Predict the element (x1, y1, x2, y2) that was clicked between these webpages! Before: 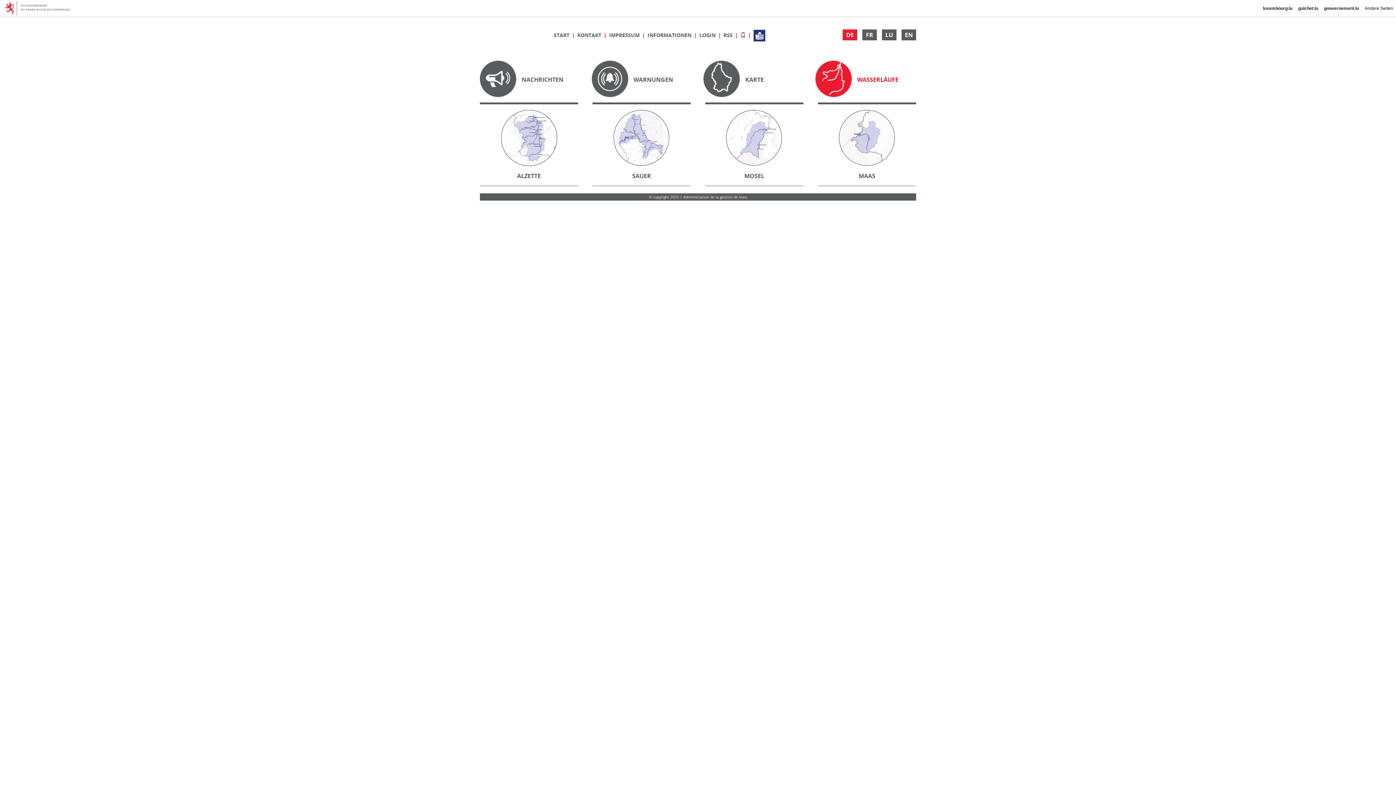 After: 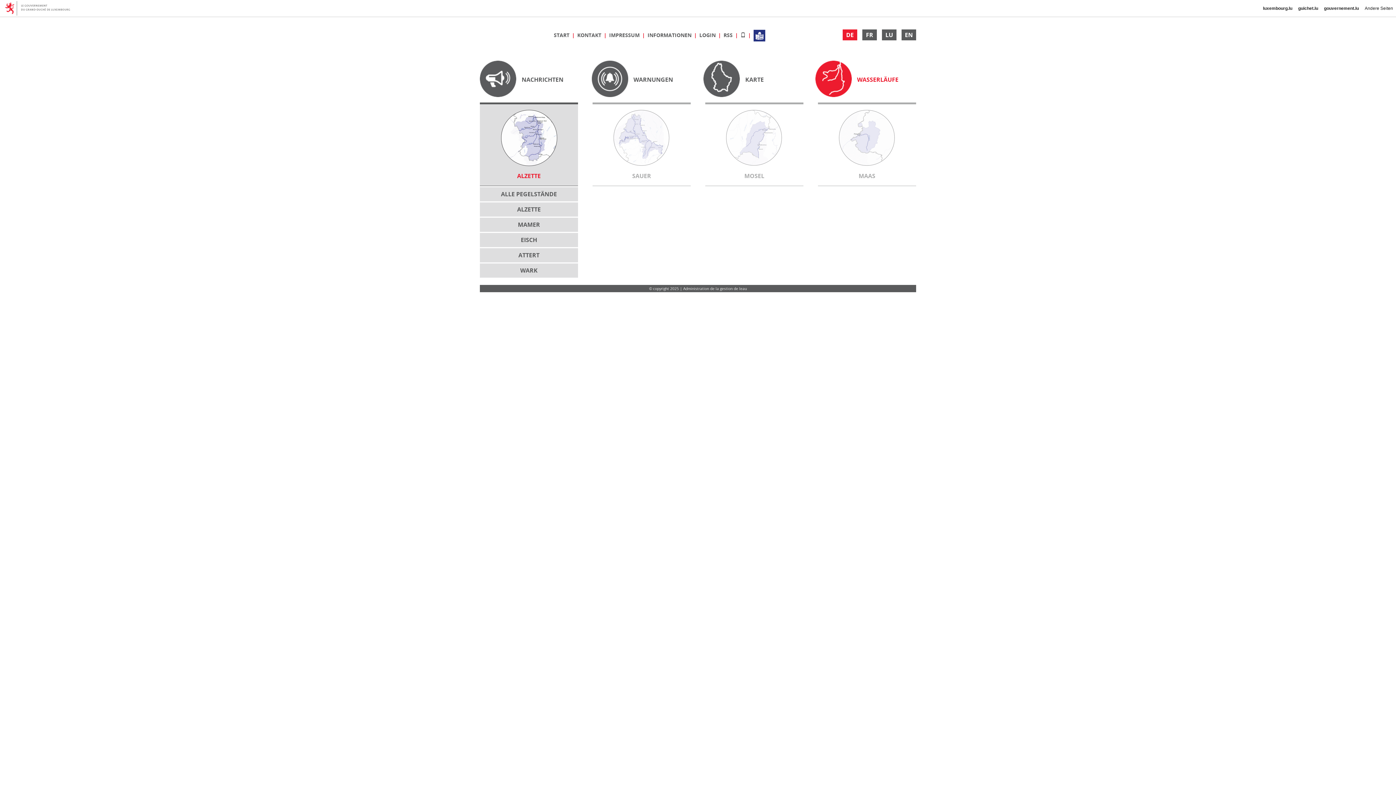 Action: bbox: (480, 102, 578, 186) label: ALZETTE